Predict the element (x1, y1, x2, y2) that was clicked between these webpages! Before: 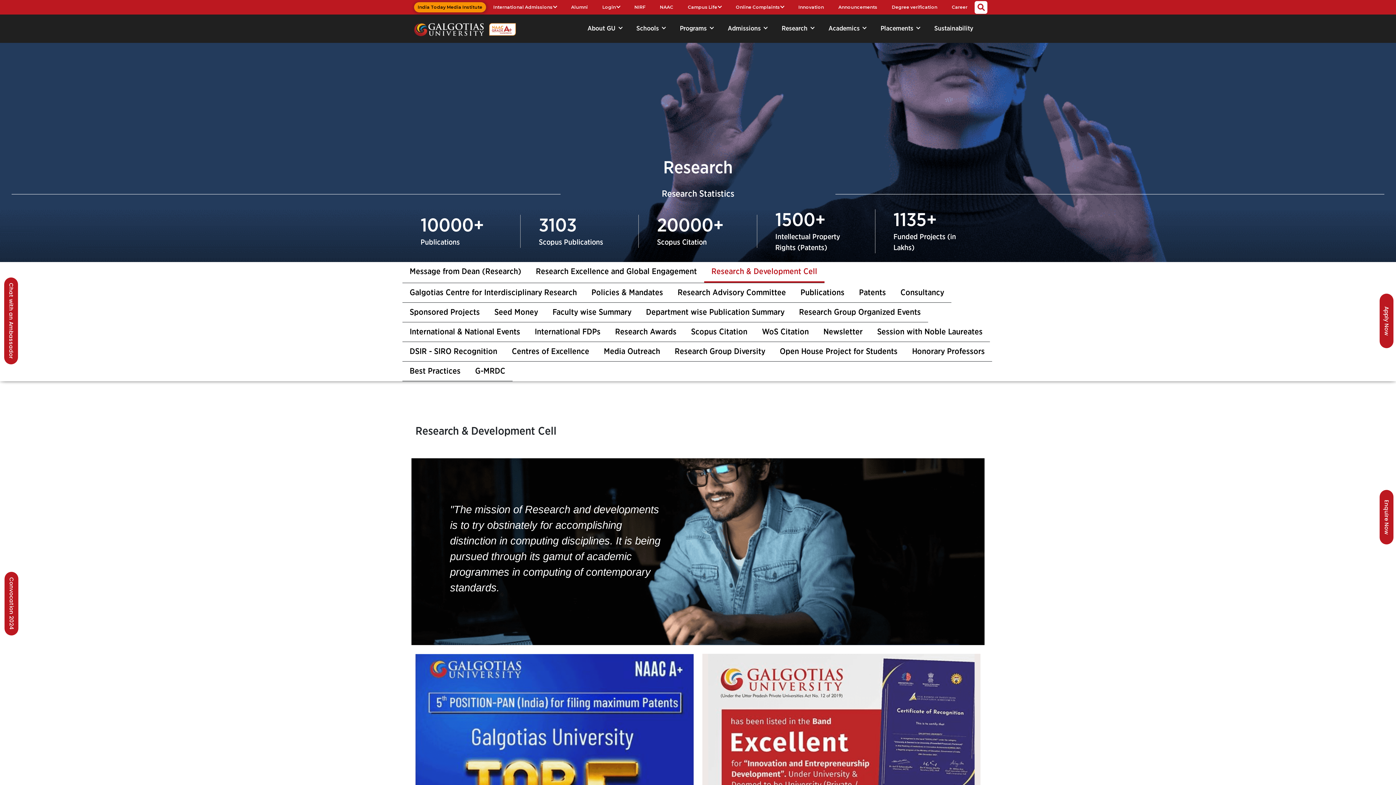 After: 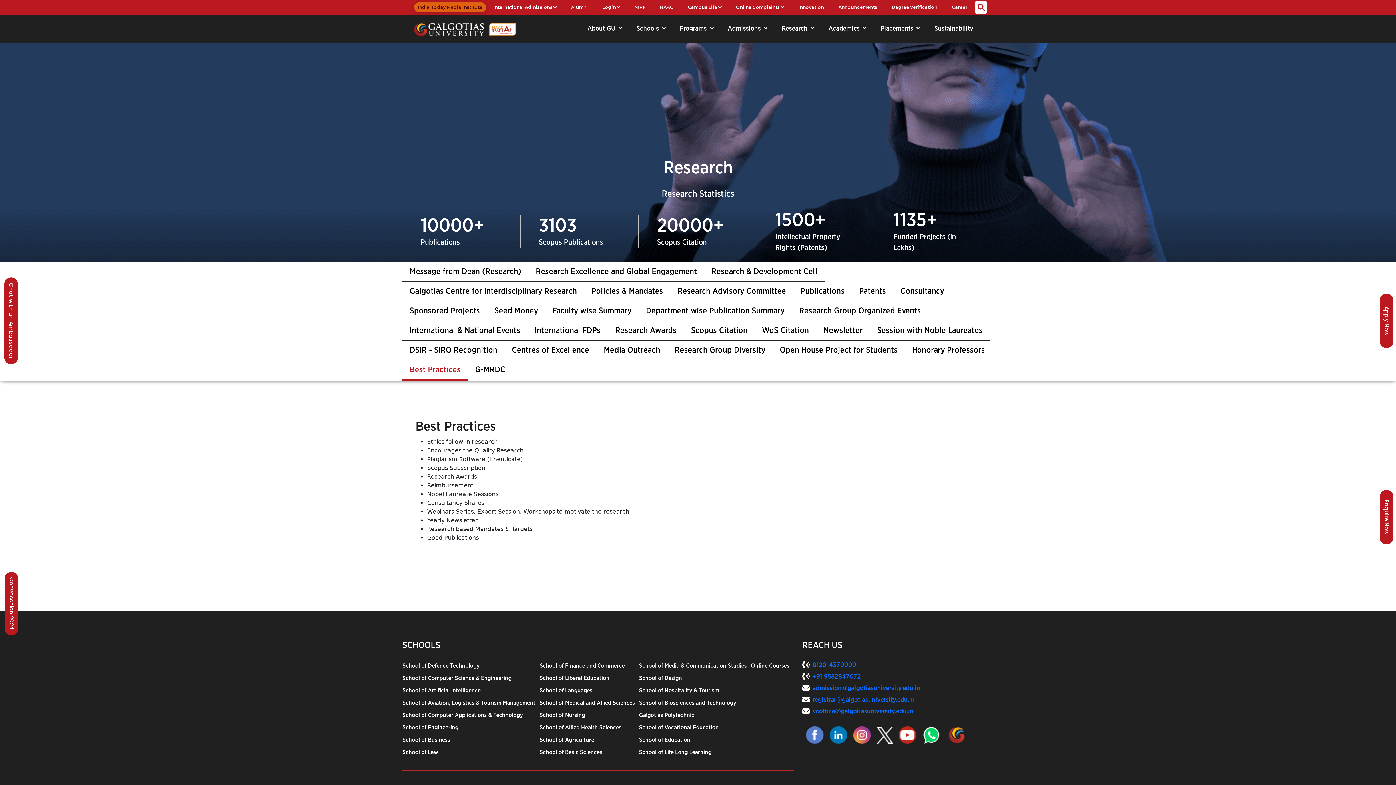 Action: label: Best Practices bbox: (402, 361, 468, 381)